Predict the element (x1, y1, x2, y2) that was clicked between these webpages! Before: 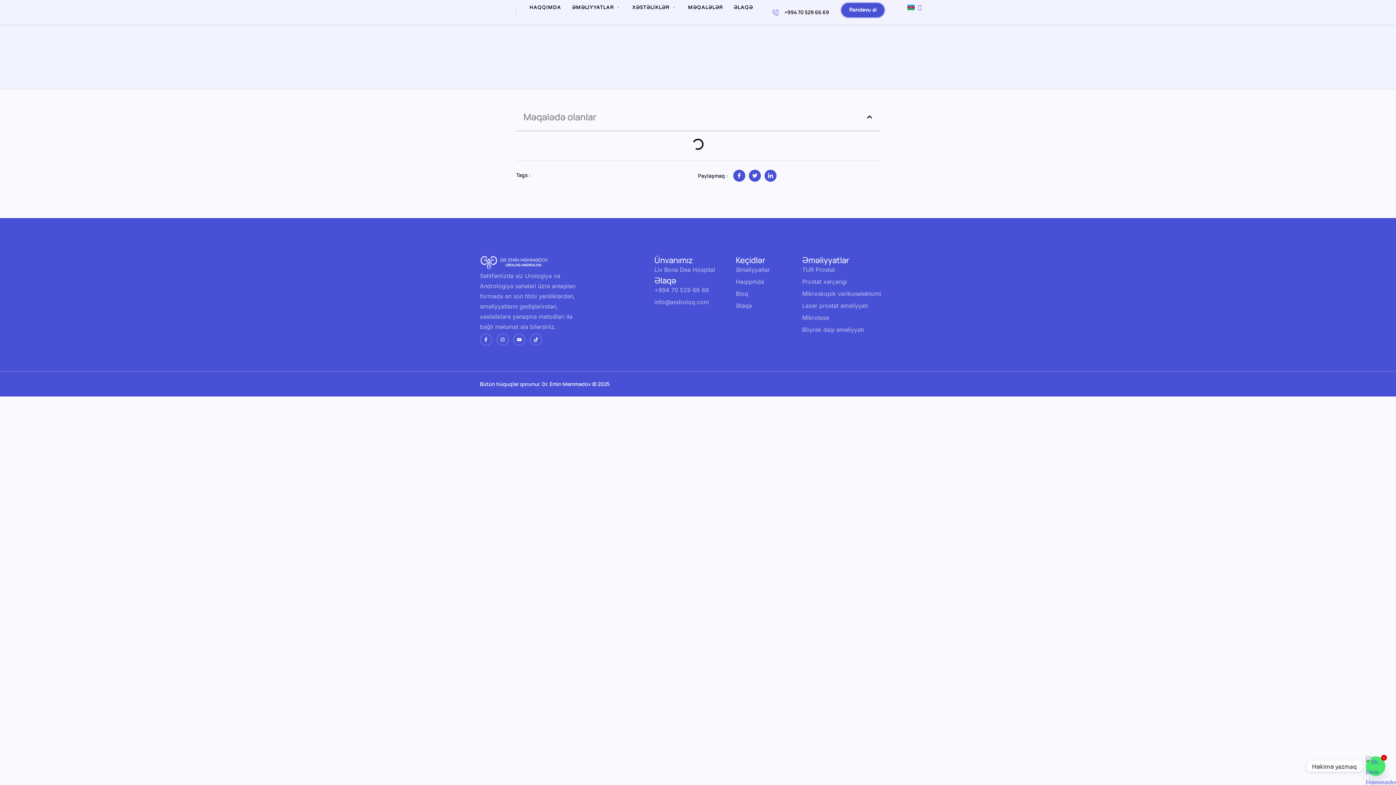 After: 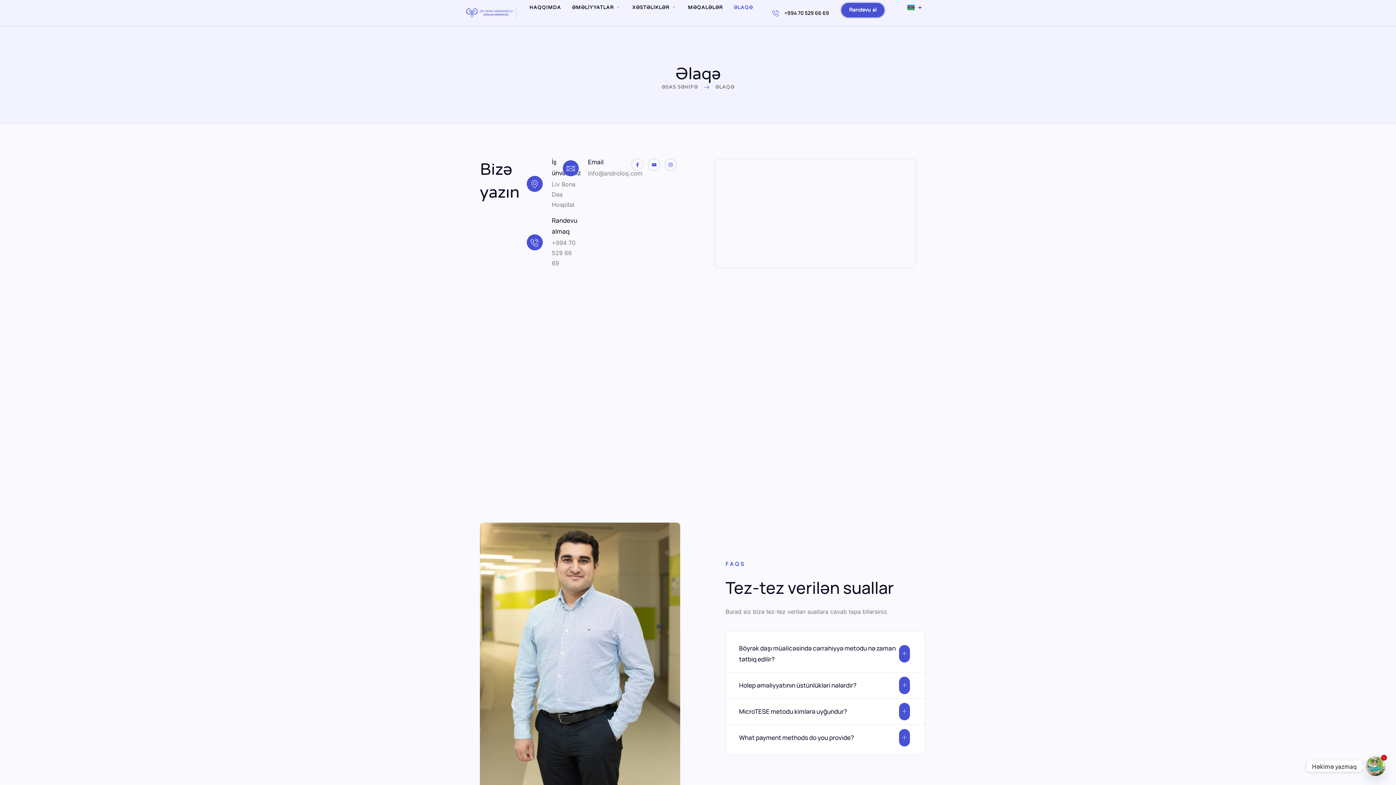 Action: bbox: (728, -5, 758, 20) label: ƏLAQƏ